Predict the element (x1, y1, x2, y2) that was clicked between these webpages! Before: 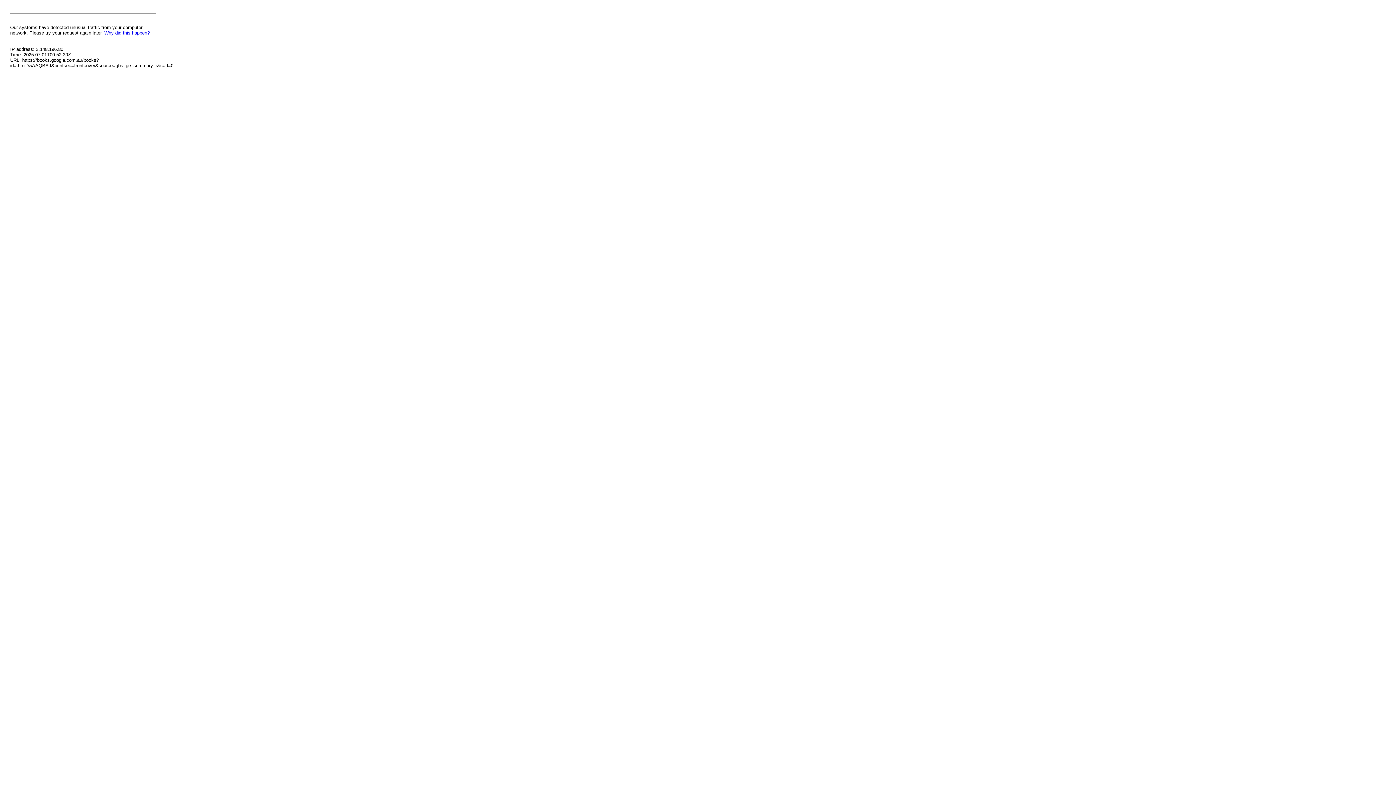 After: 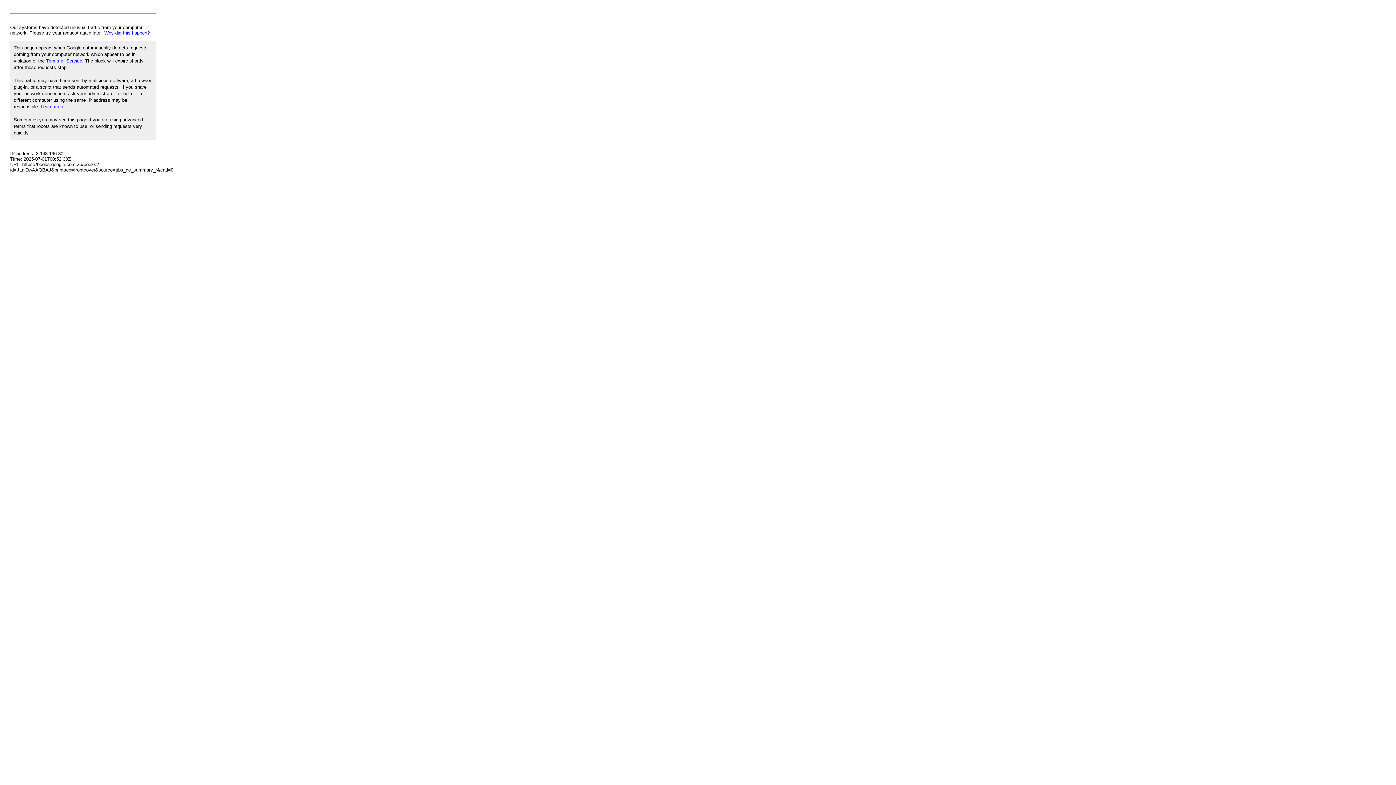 Action: bbox: (104, 30, 149, 35) label: Why did this happen?